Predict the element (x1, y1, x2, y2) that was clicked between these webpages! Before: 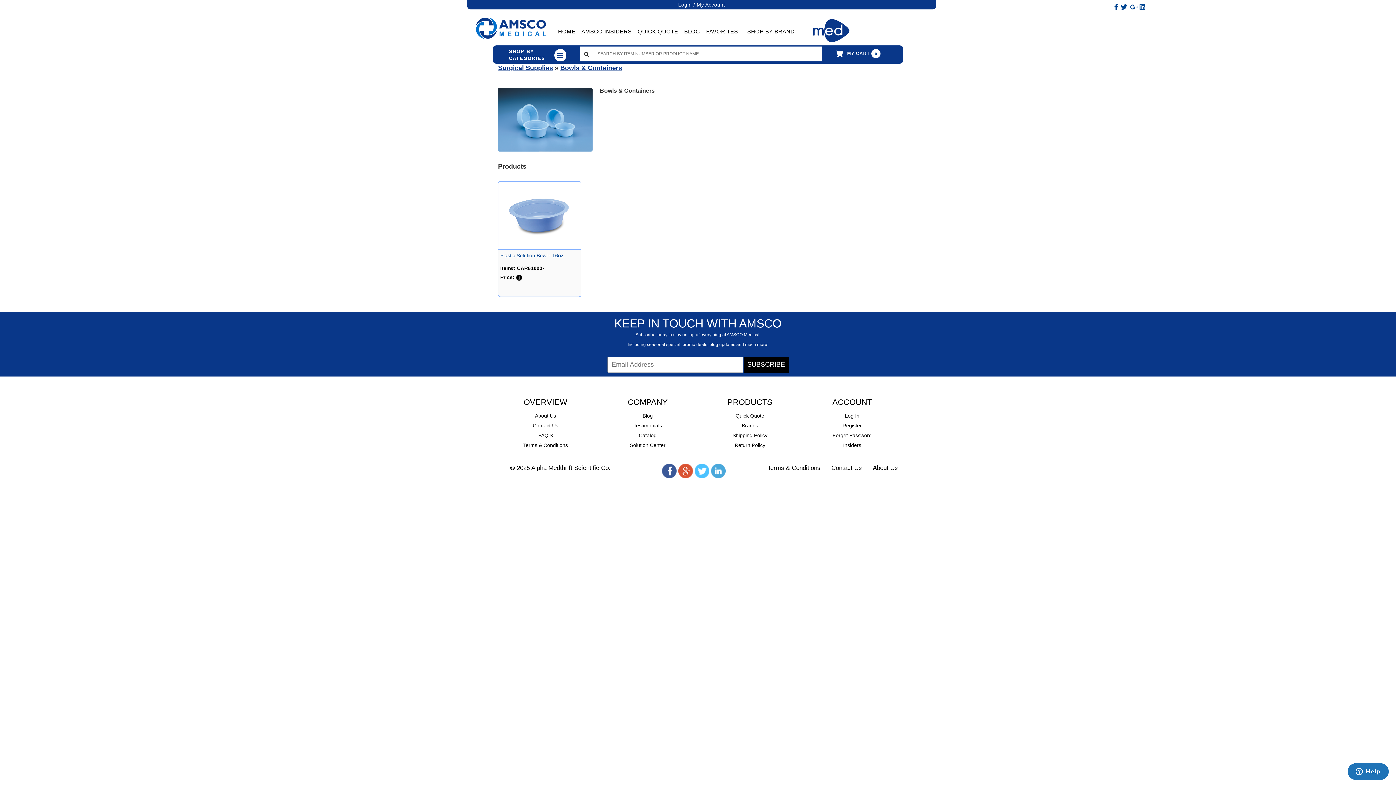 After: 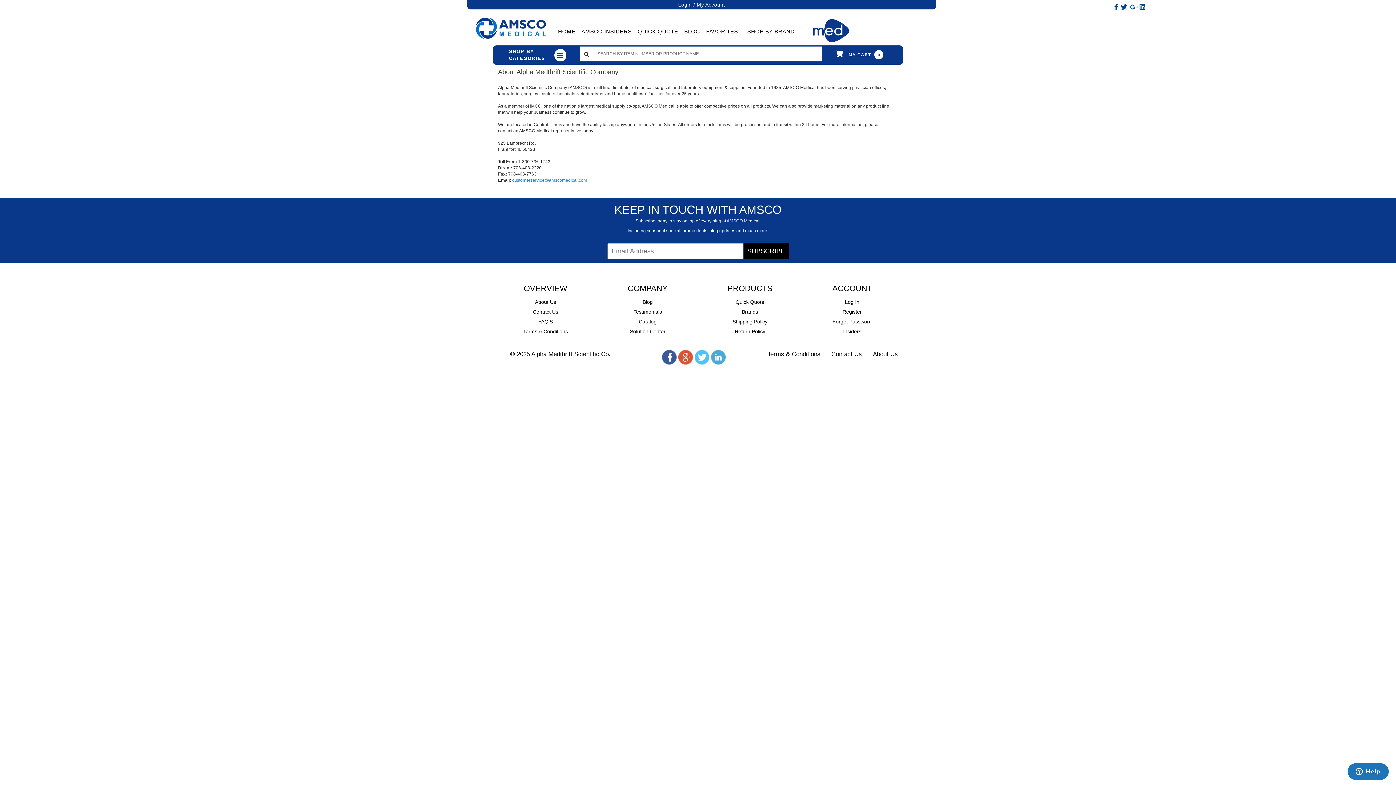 Action: label: About Us bbox: (535, 412, 556, 418)